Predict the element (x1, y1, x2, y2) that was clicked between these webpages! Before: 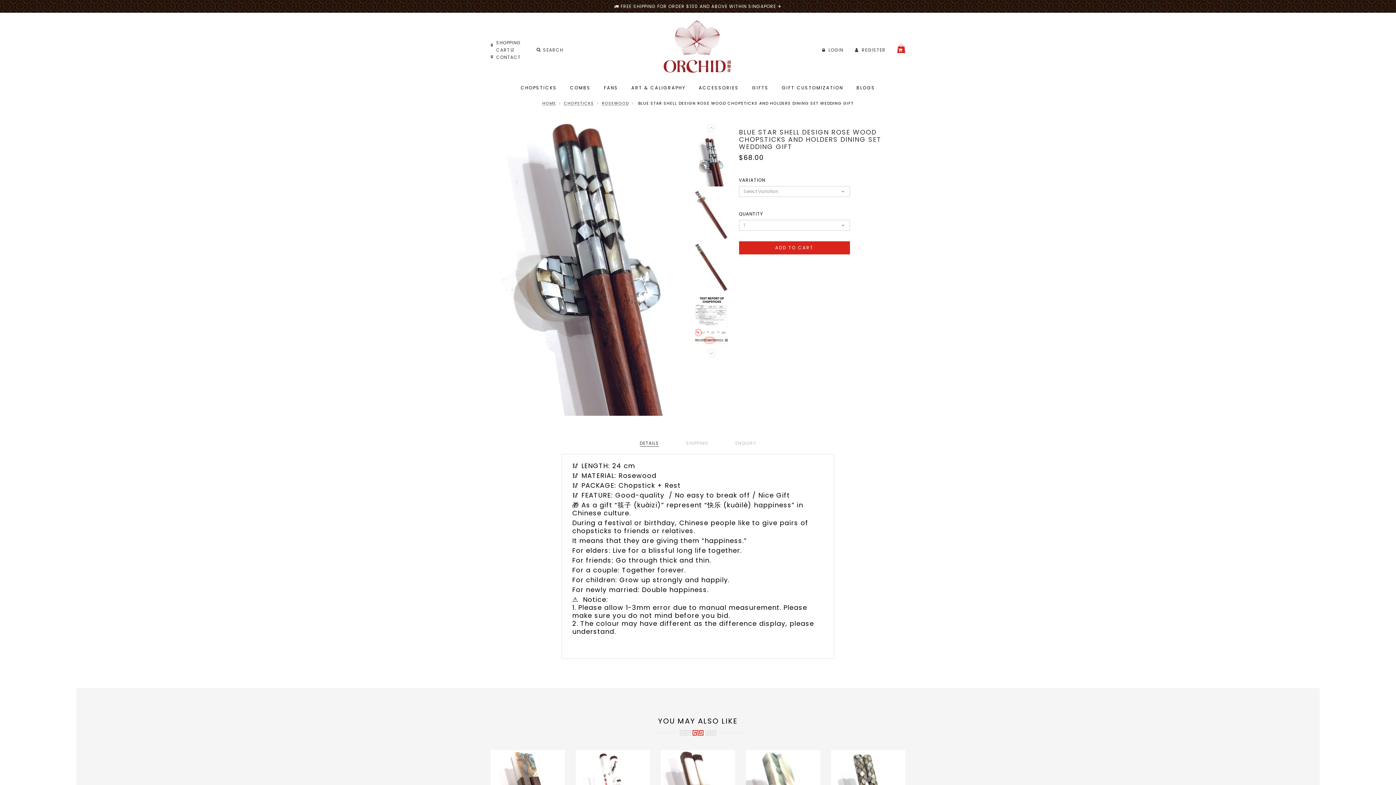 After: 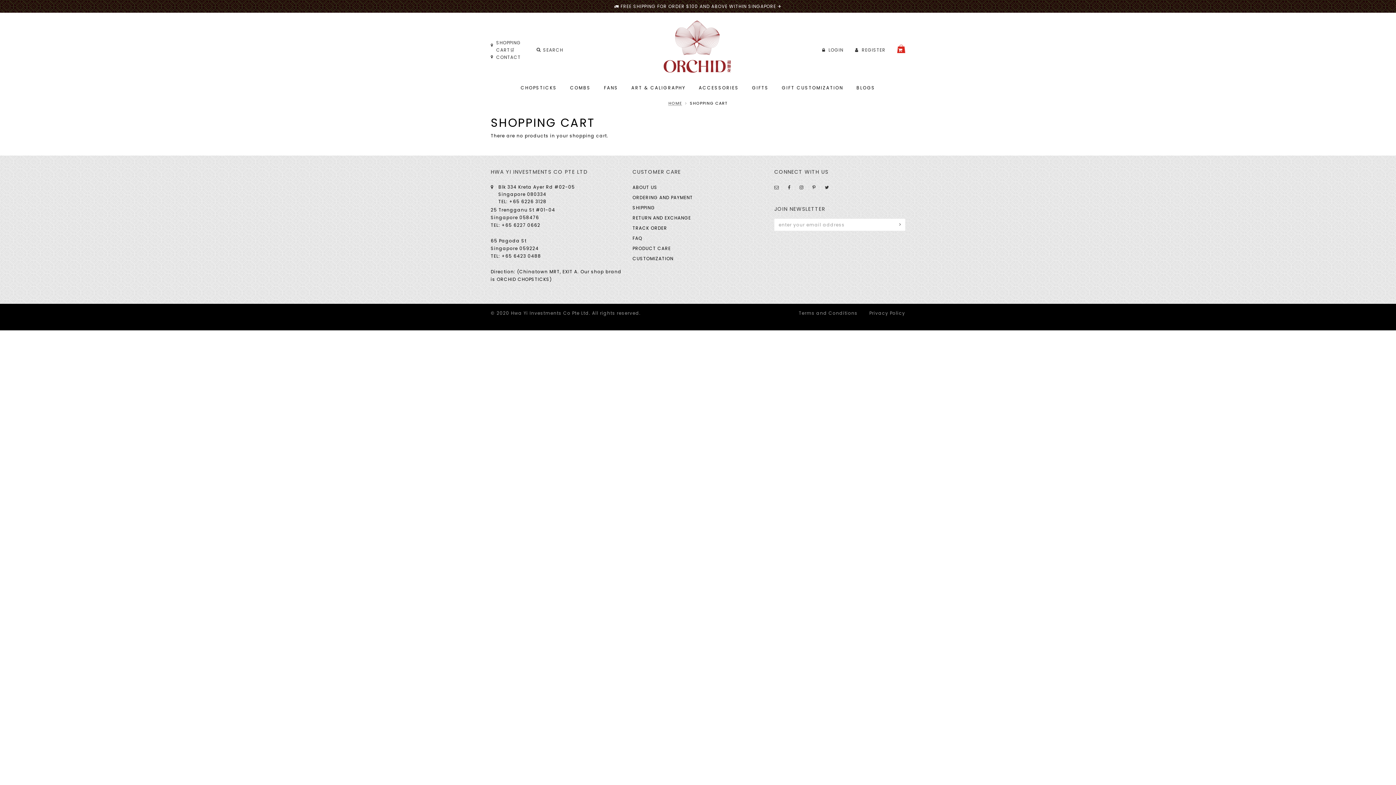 Action: label:  CART bbox: (897, 44, 905, 52)